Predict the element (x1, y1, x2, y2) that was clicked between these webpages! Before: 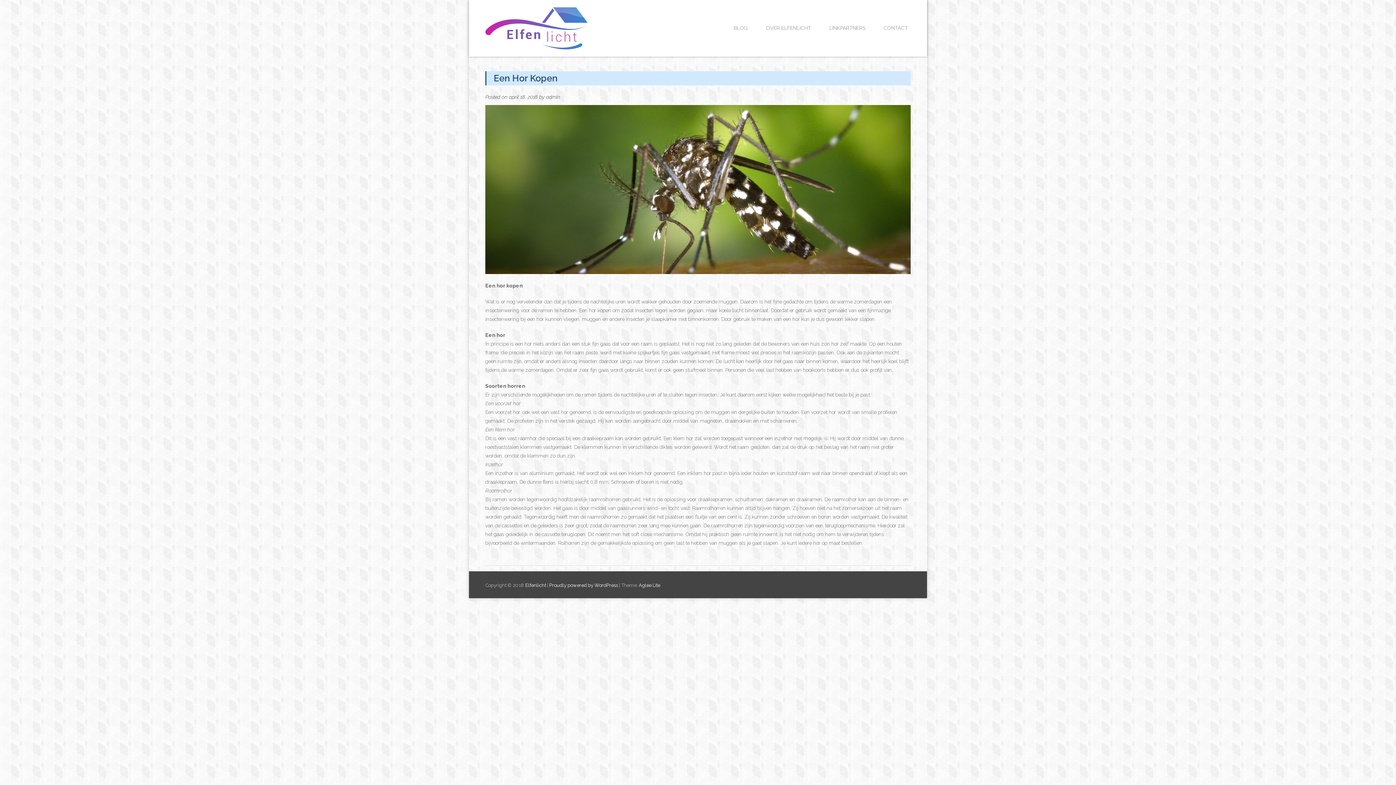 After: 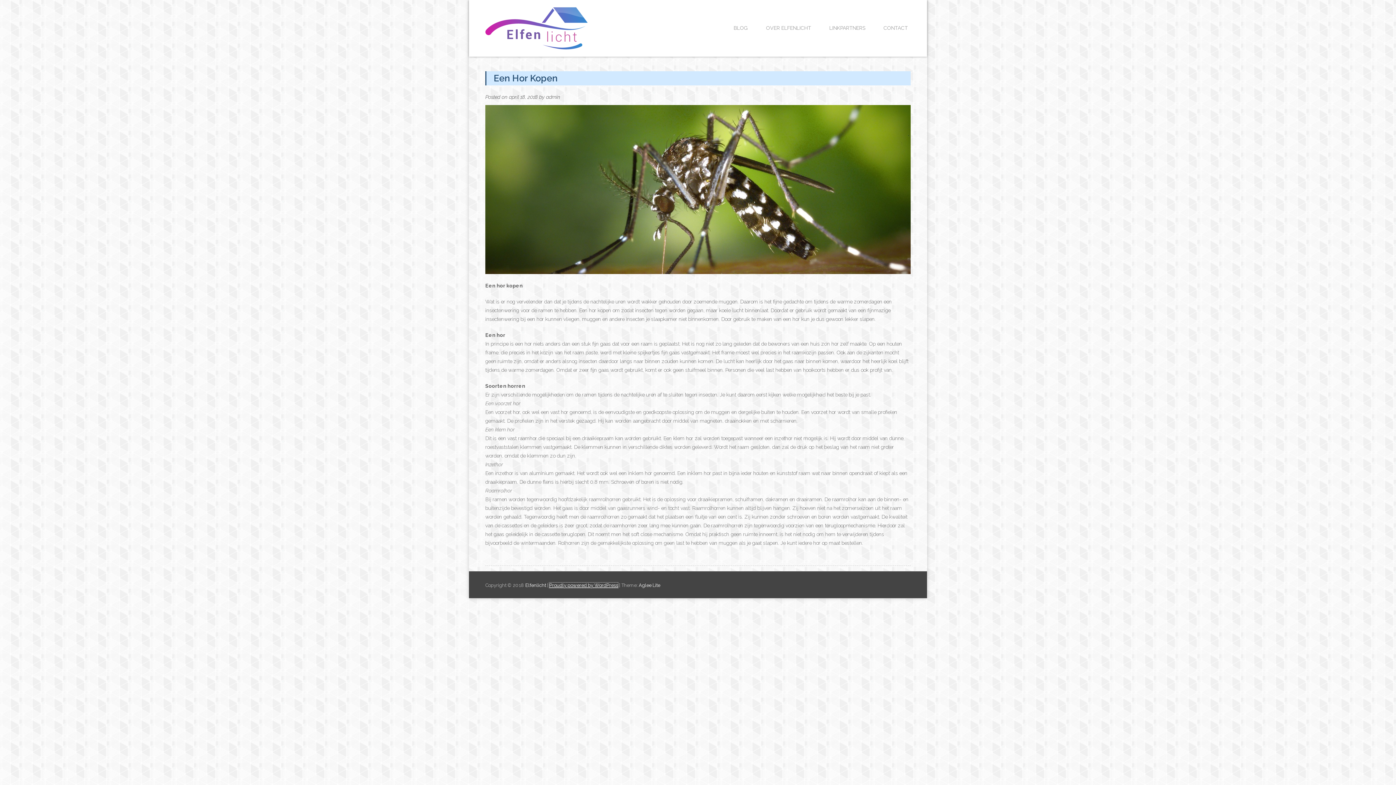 Action: label: Proudly powered by WordPress bbox: (549, 582, 618, 588)